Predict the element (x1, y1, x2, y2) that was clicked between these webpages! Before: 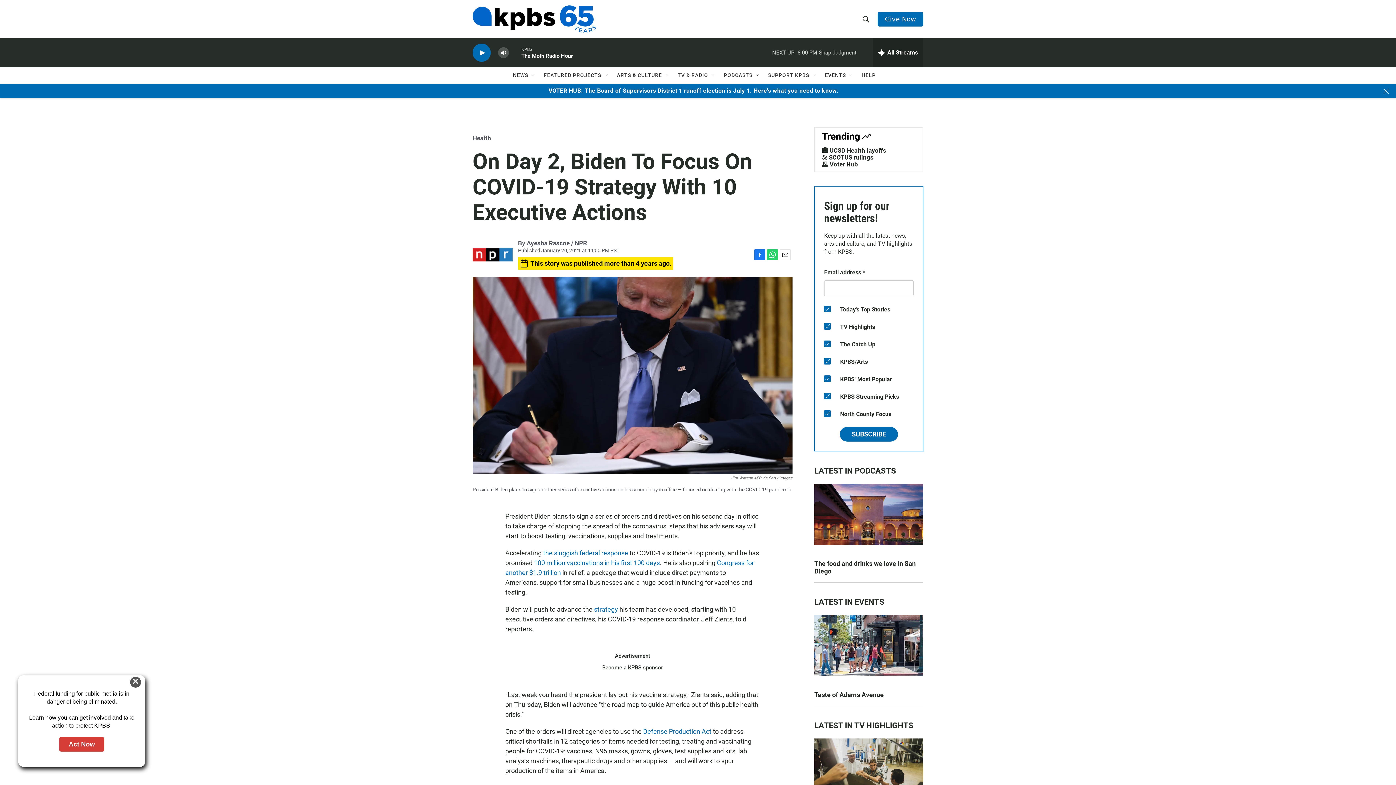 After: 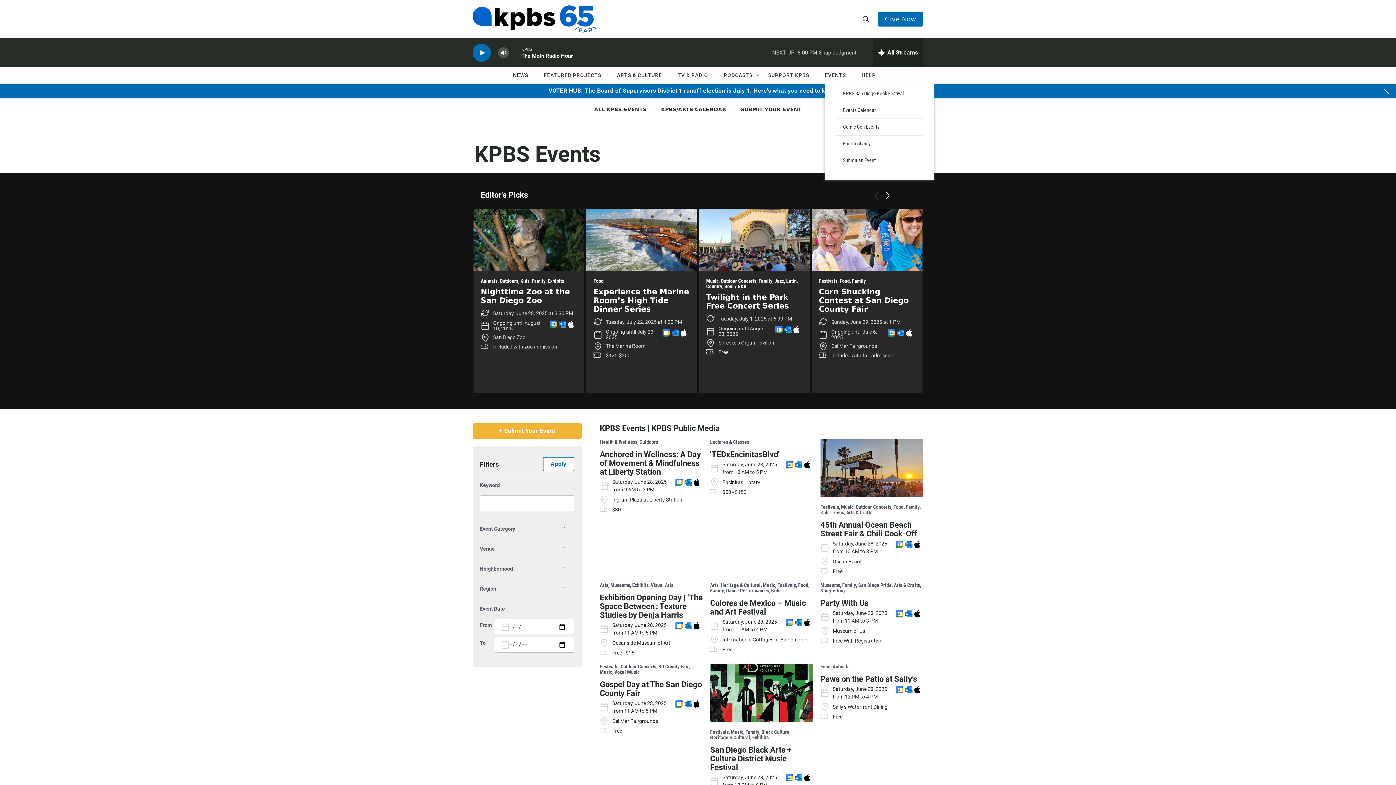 Action: bbox: (825, 67, 846, 83) label: EVENTS